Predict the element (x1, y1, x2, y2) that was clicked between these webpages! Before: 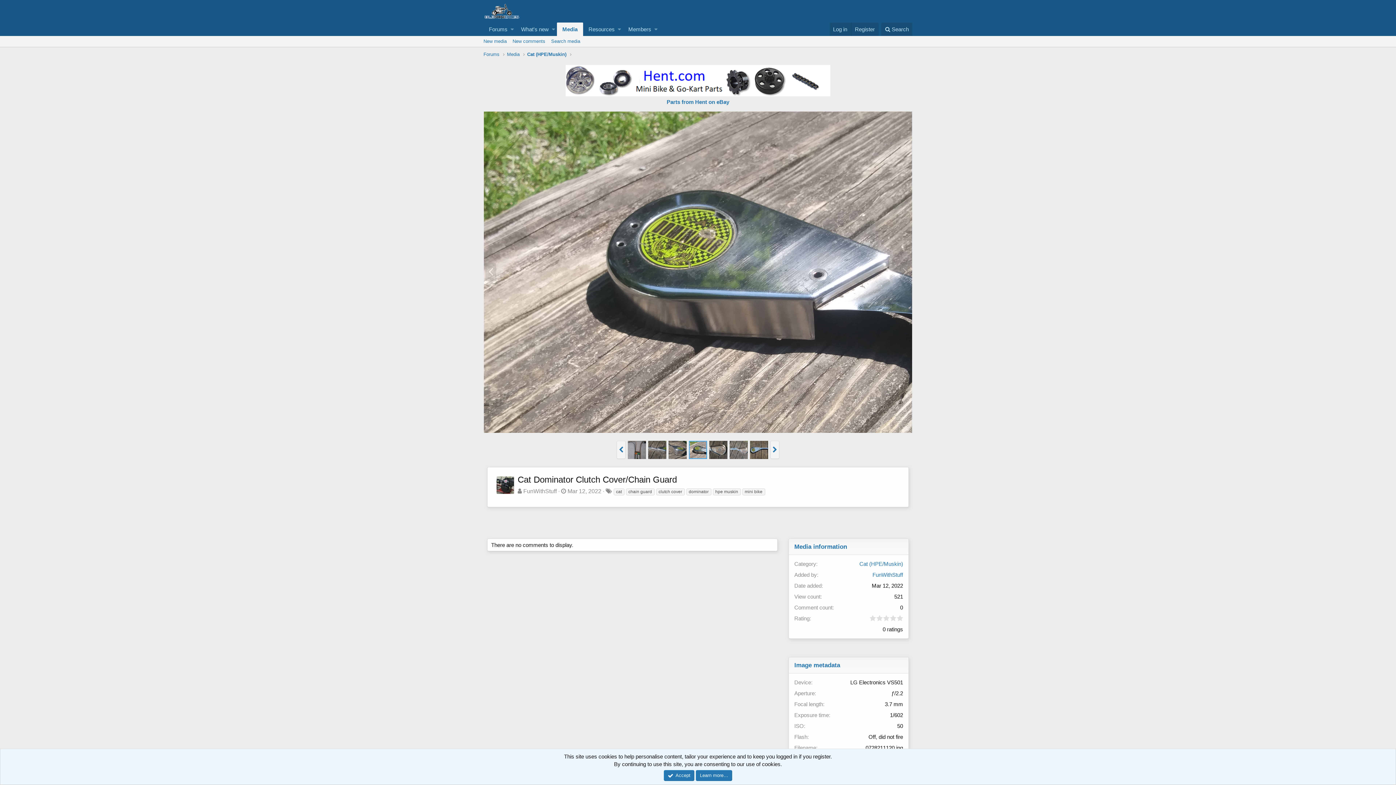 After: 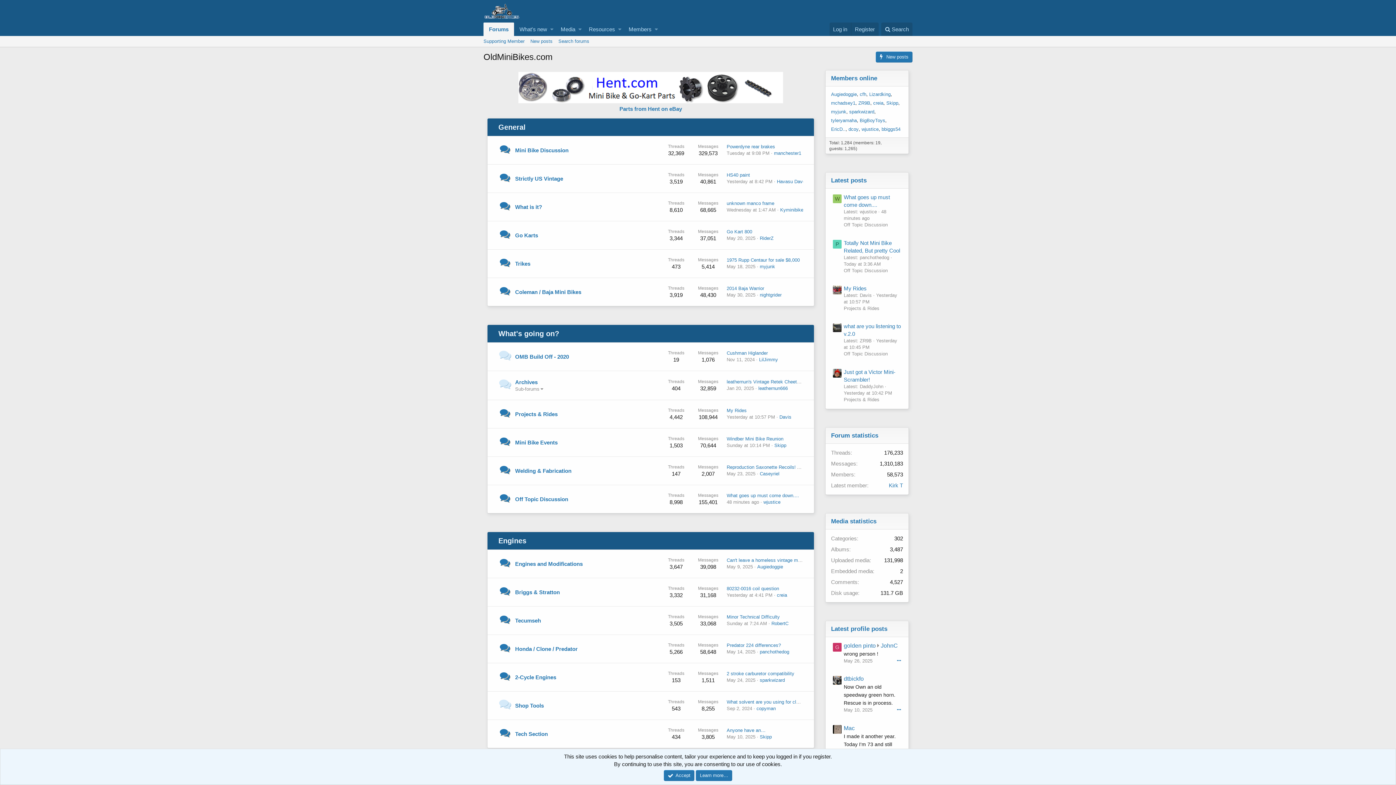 Action: label: Forums bbox: (483, 22, 509, 36)